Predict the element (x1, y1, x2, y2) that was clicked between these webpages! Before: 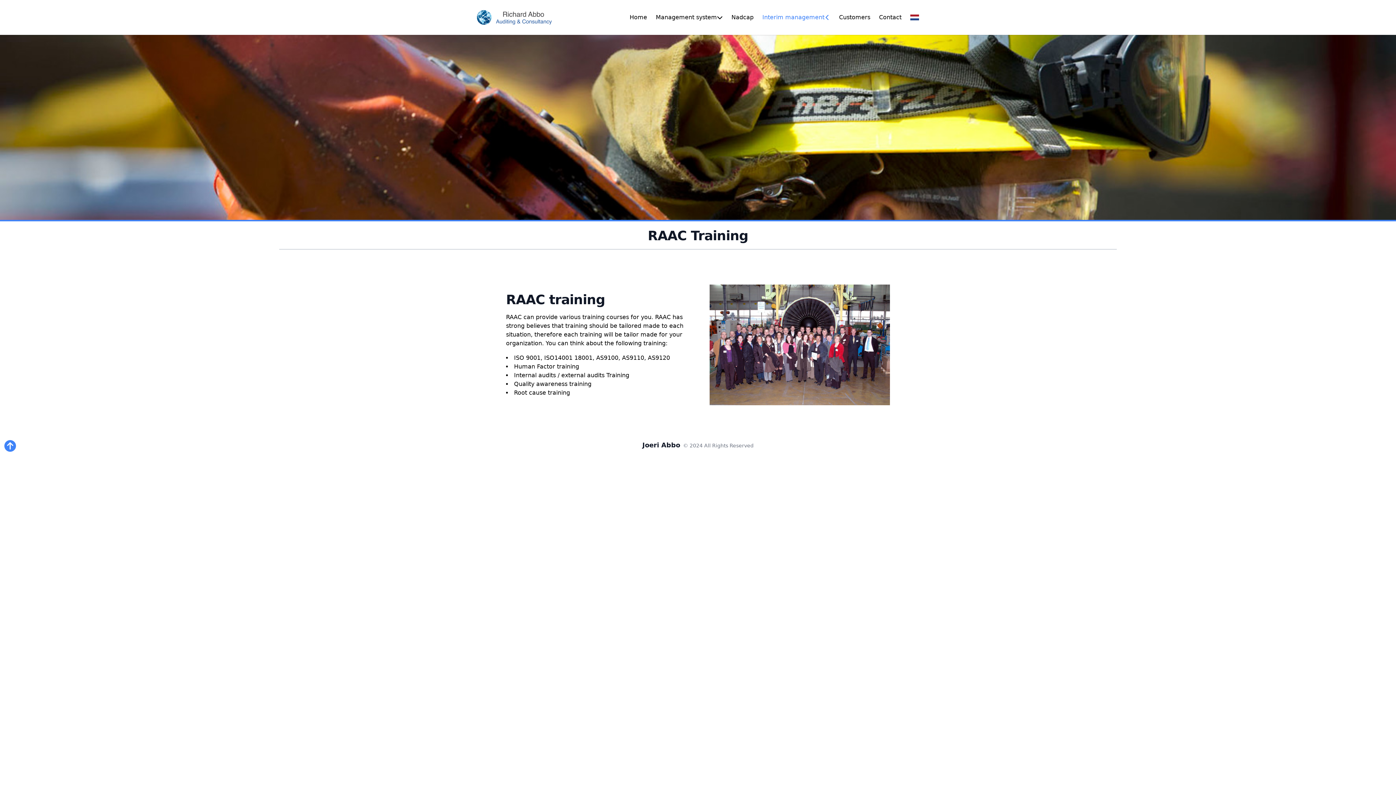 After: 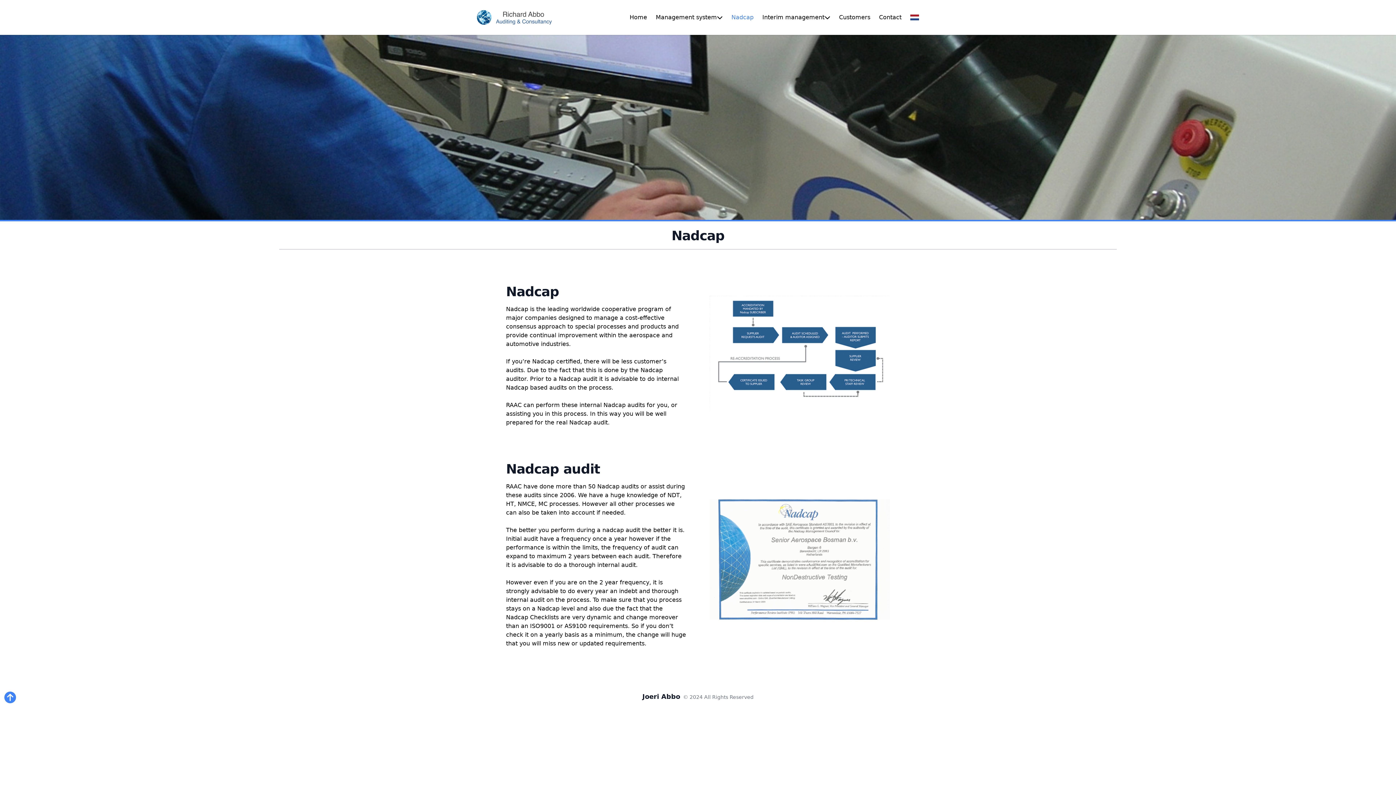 Action: bbox: (731, 13, 753, 20) label: Nadcap